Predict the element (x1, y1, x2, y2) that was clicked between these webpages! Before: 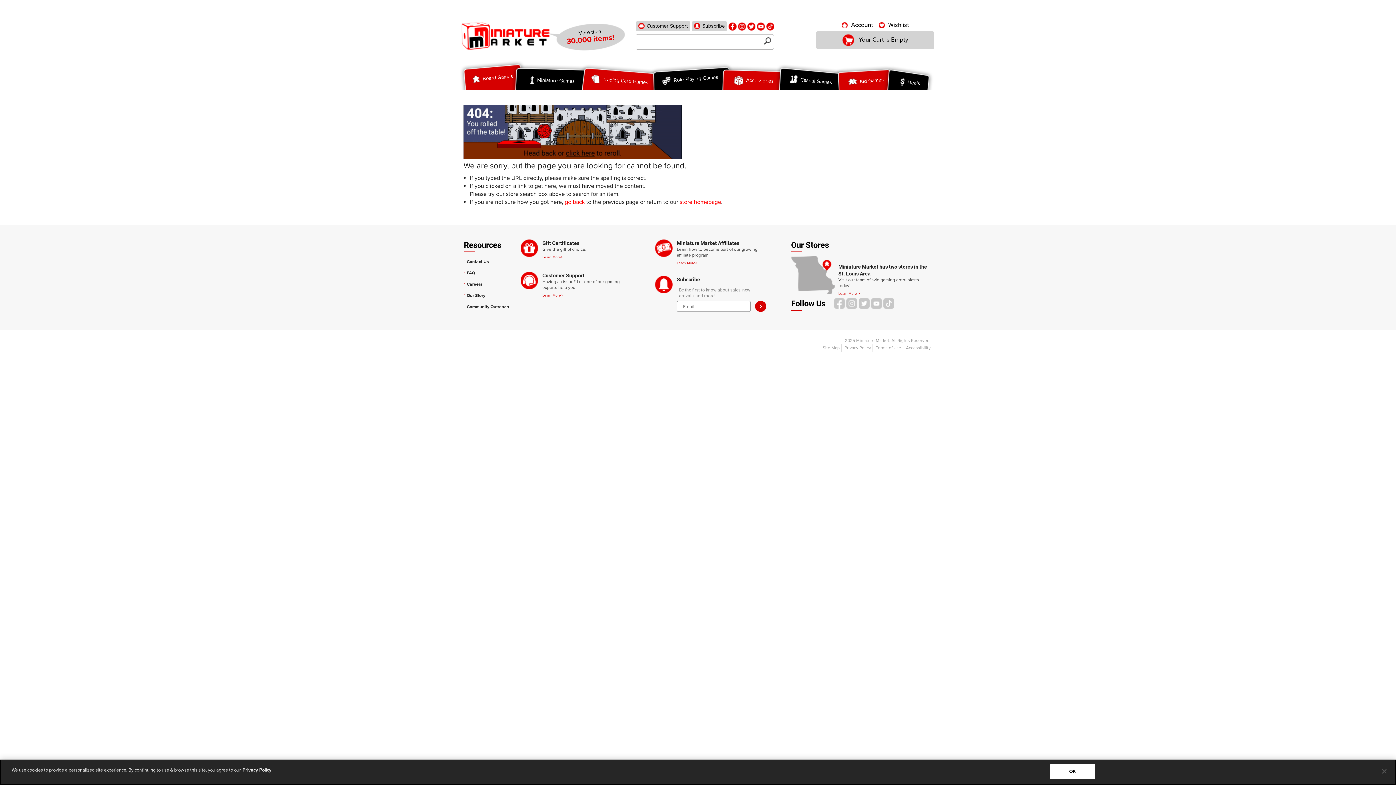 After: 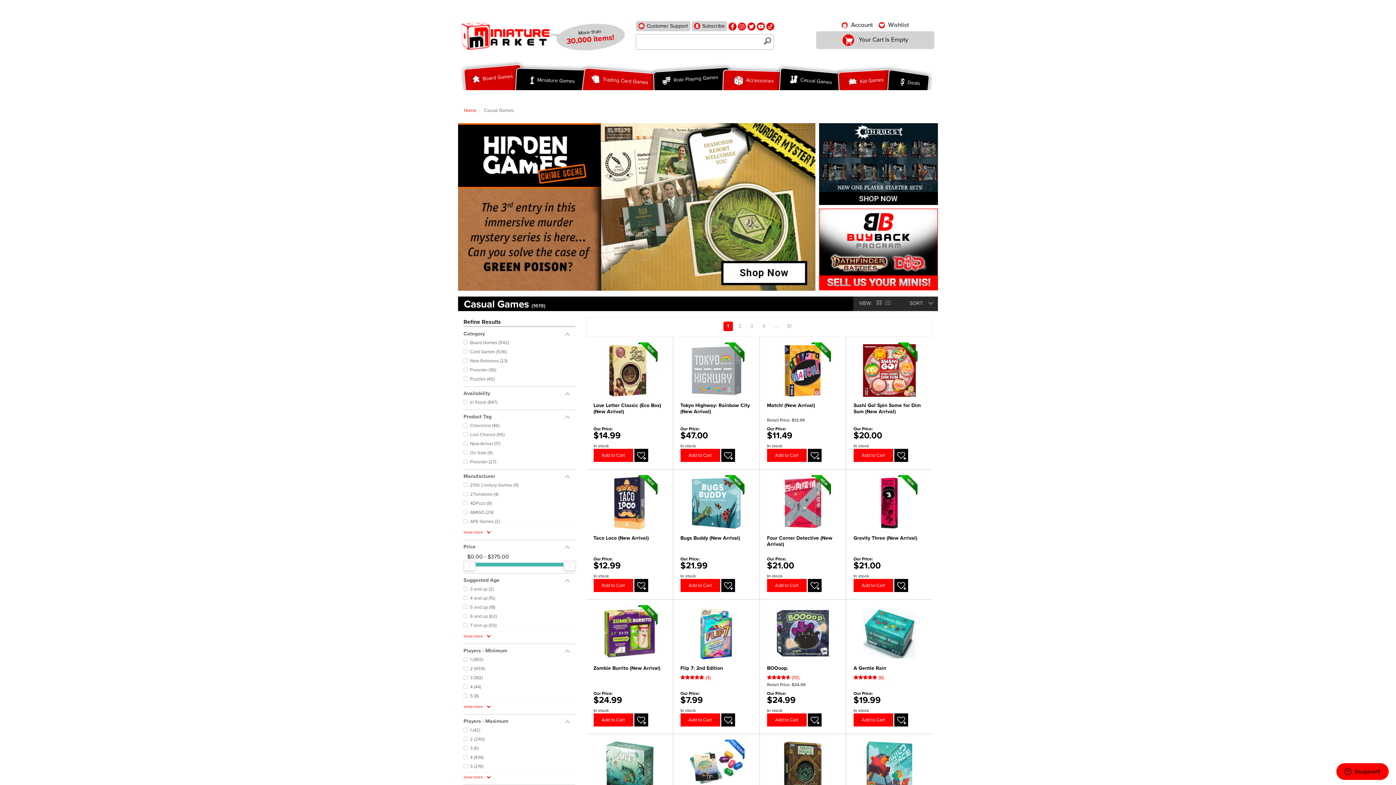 Action: label:  Casual Games bbox: (775, 63, 848, 103)